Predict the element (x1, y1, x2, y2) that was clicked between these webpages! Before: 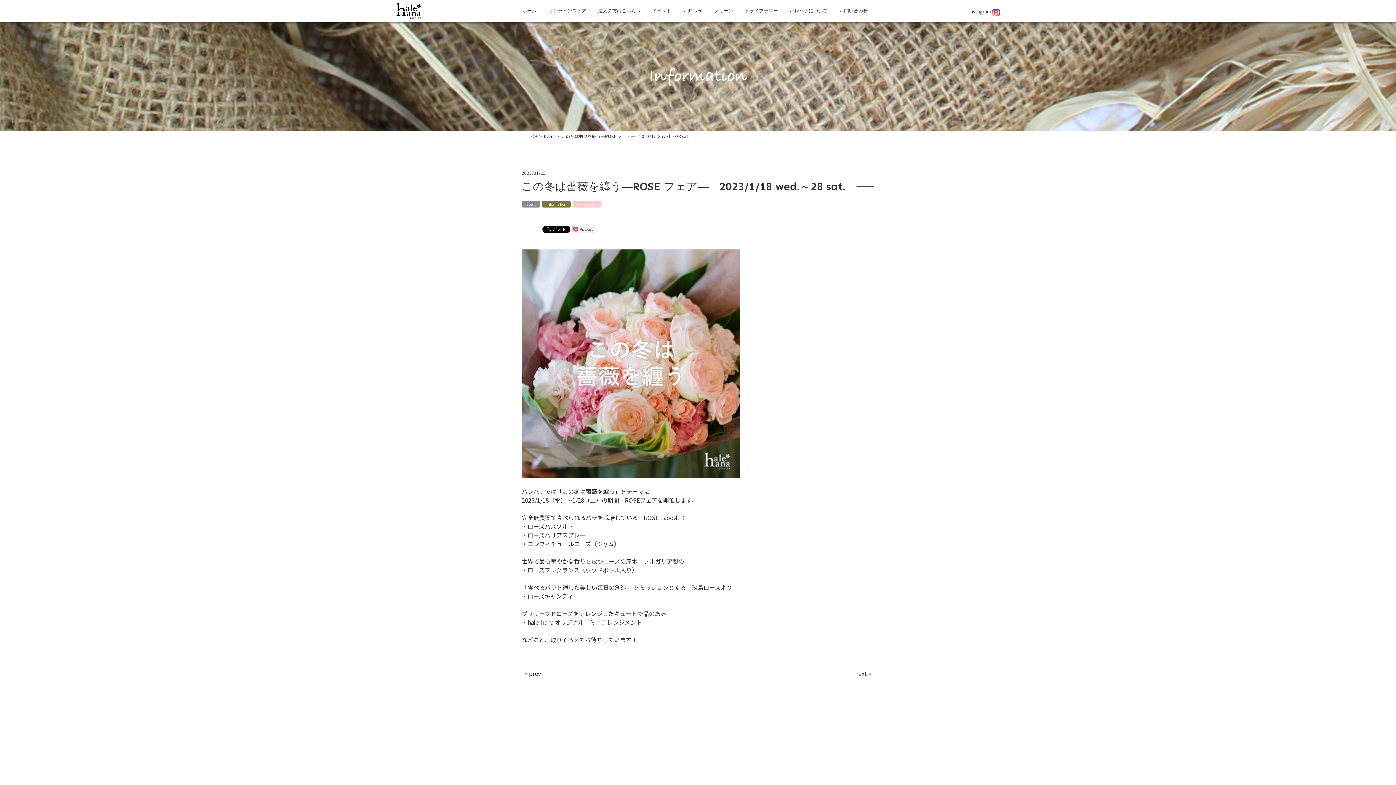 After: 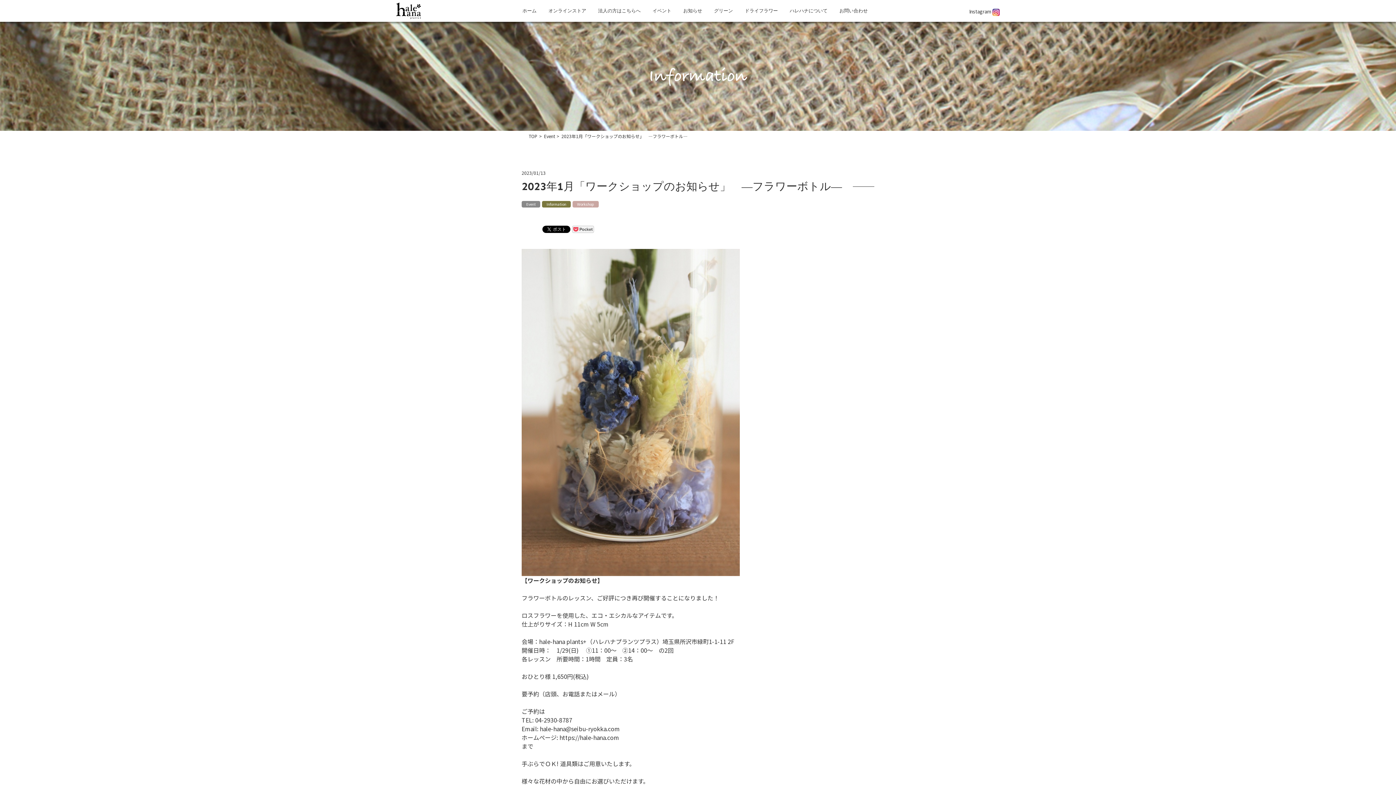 Action: label: « prev bbox: (521, 669, 544, 678)